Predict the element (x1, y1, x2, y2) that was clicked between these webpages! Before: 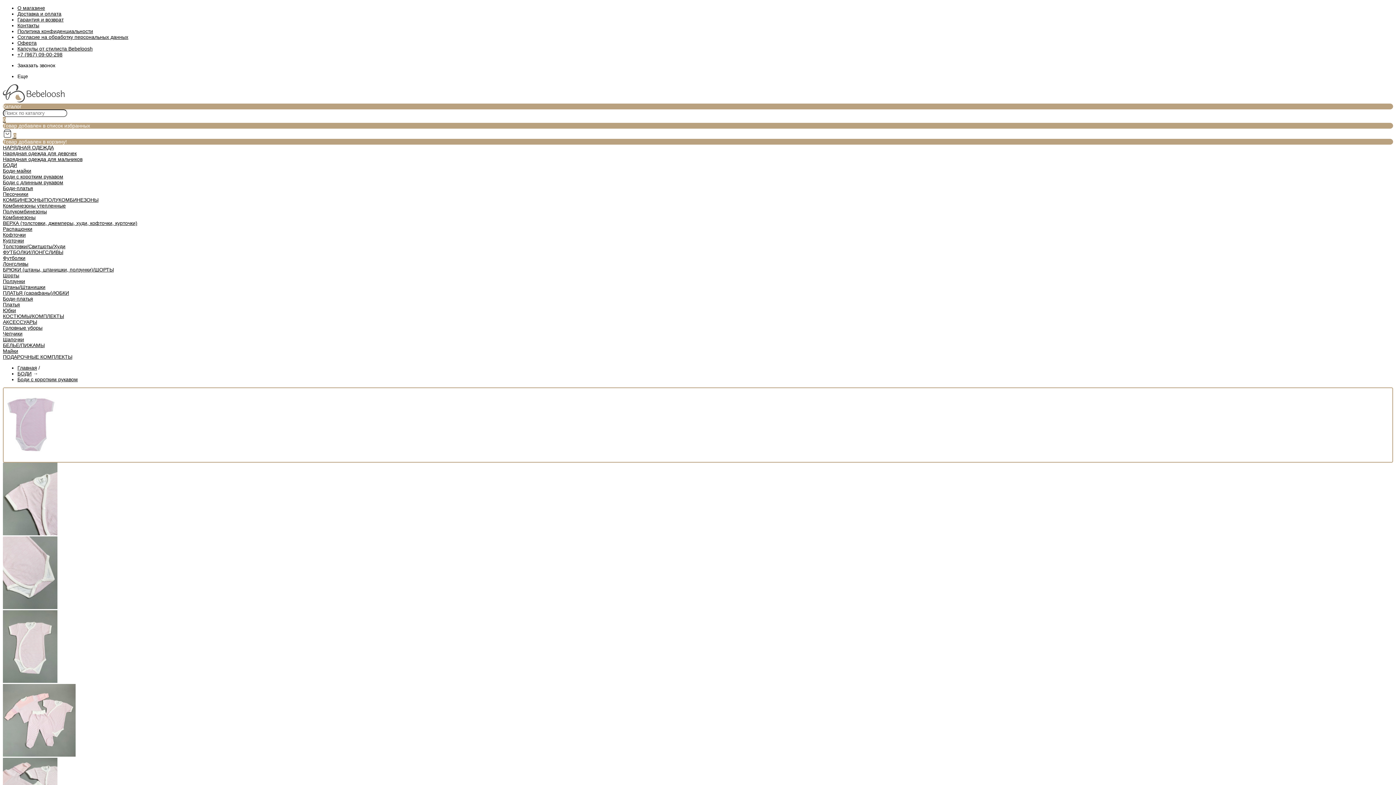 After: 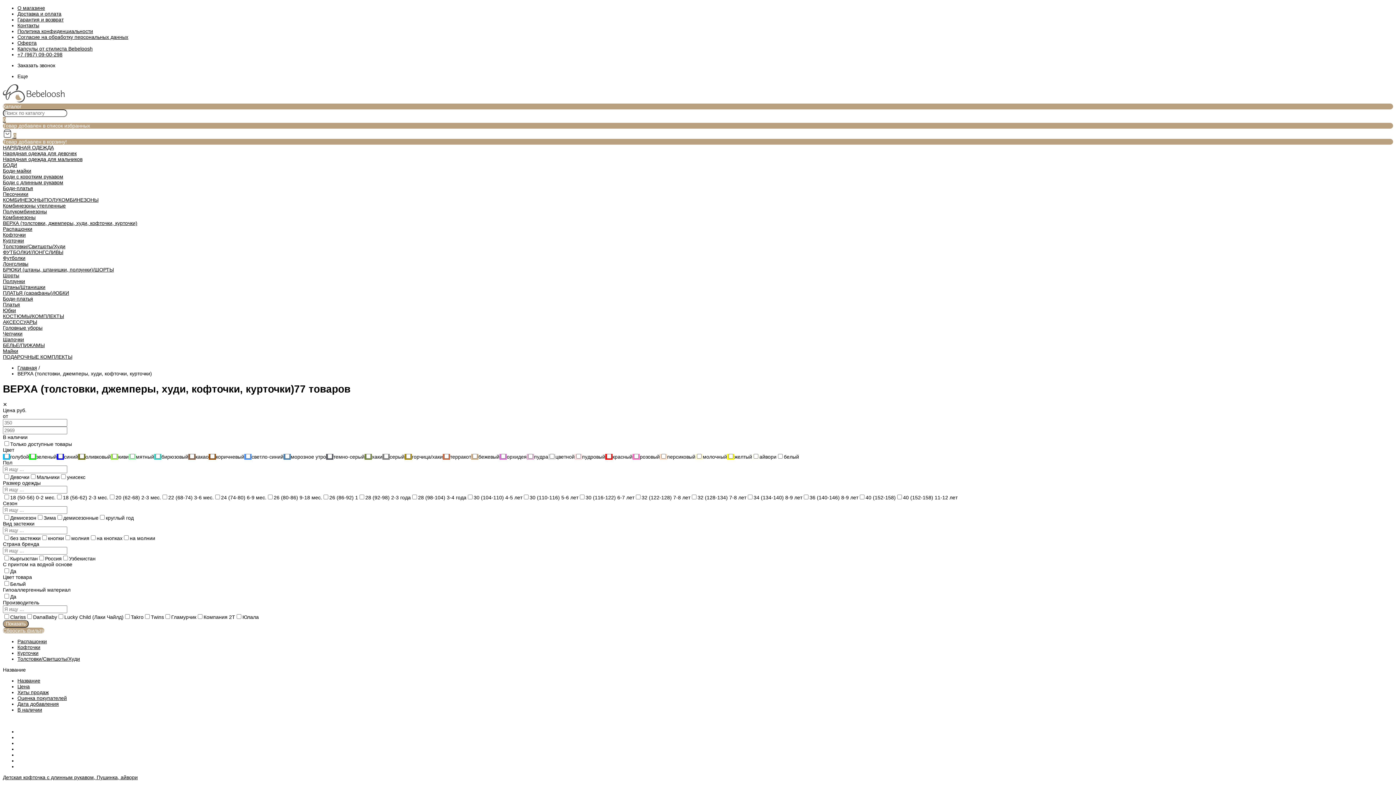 Action: bbox: (2, 220, 137, 226) label: ВЕРХА (толстовки, джемперы, худи, кофточки, курточки)